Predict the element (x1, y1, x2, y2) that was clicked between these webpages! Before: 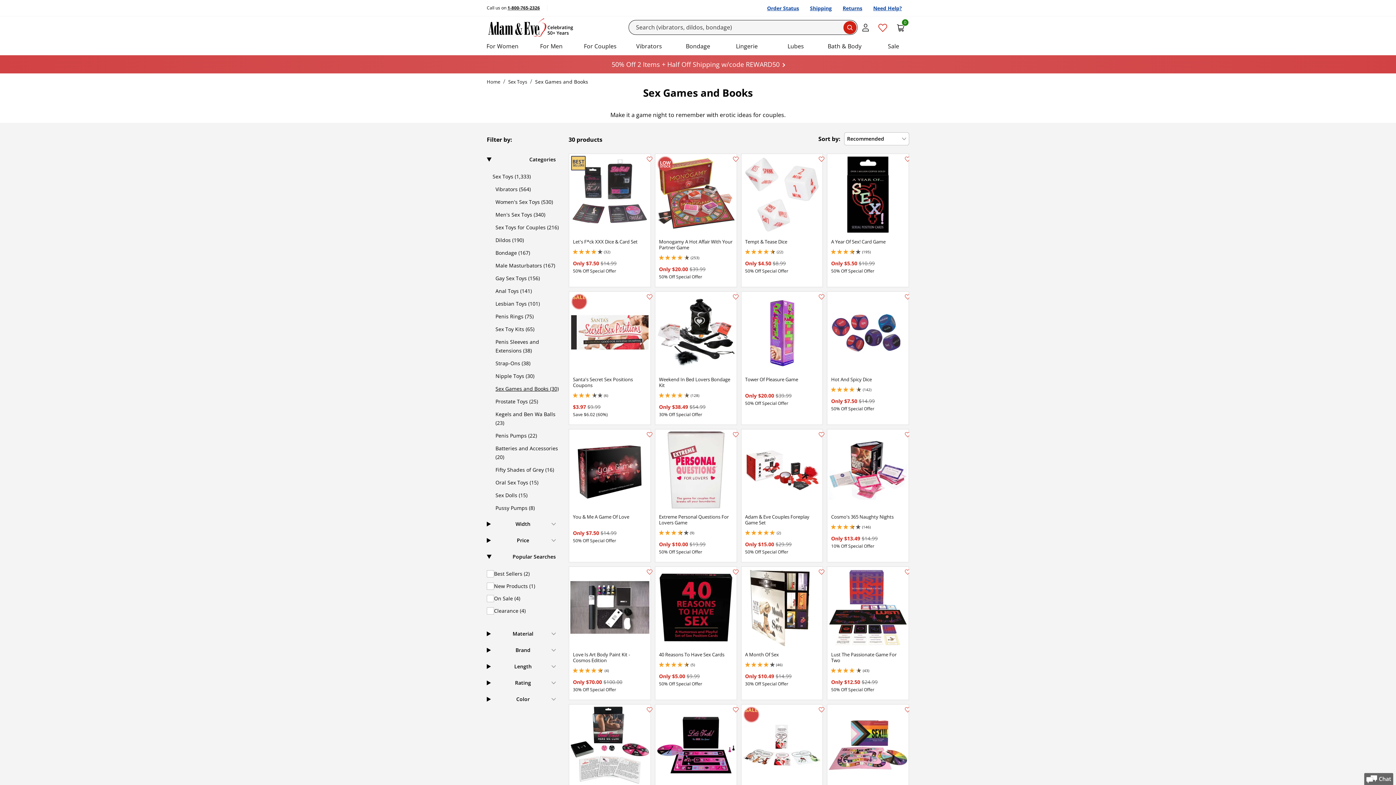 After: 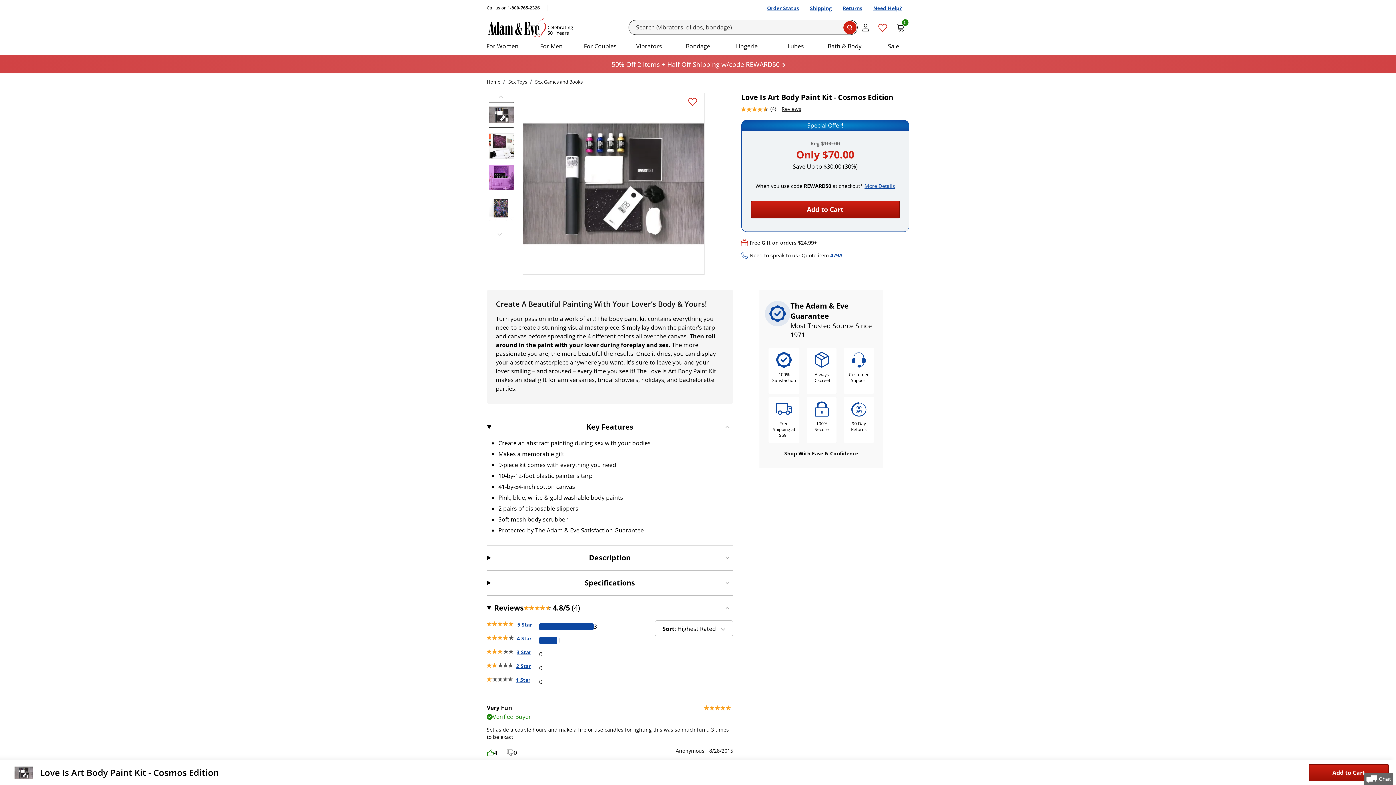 Action: bbox: (569, 567, 650, 700) label: Love Is Art Body Paint Kit - Cosmos Edition

(4)
4.75 stars out of 5

Only $70.00 $100.00
30% Off Special Offer